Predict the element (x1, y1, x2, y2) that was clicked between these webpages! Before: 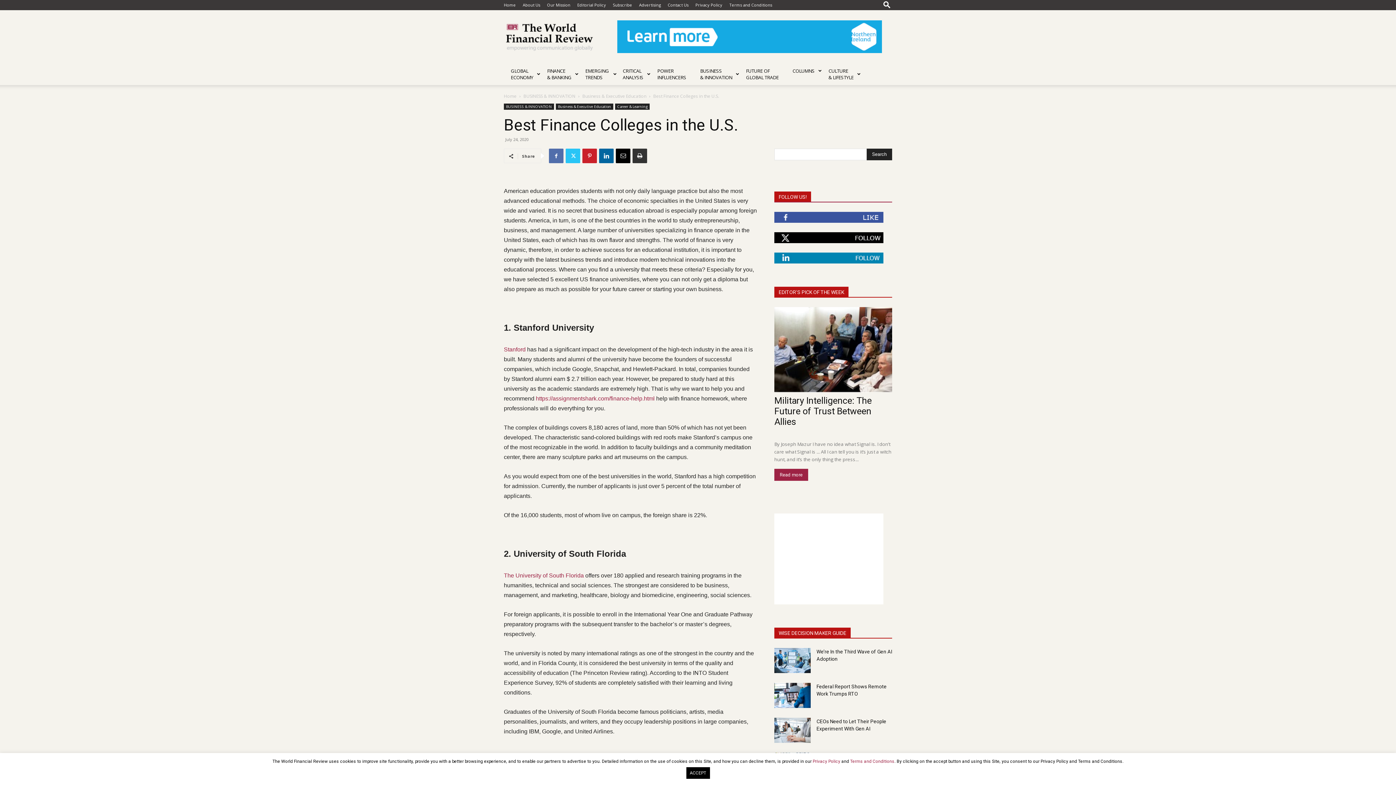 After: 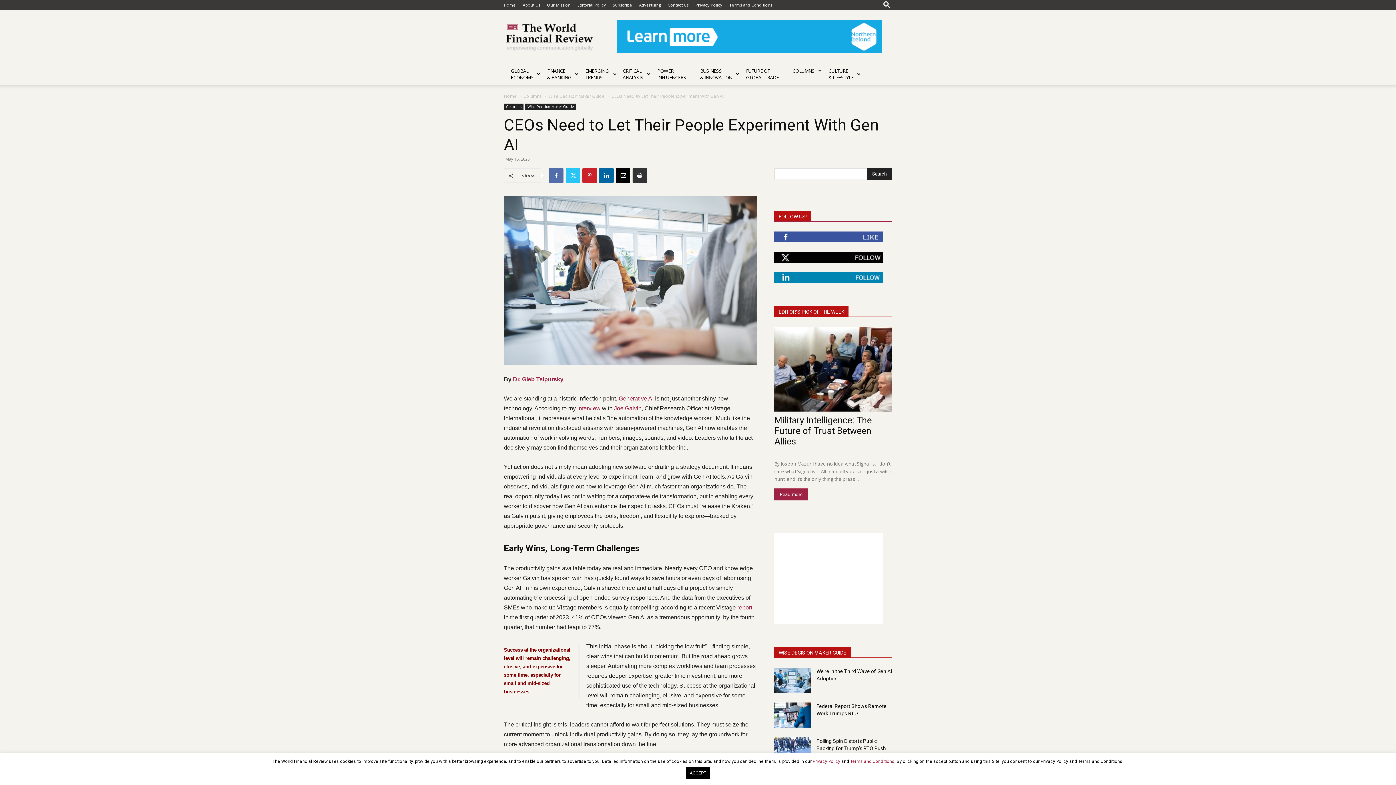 Action: bbox: (774, 718, 810, 743)